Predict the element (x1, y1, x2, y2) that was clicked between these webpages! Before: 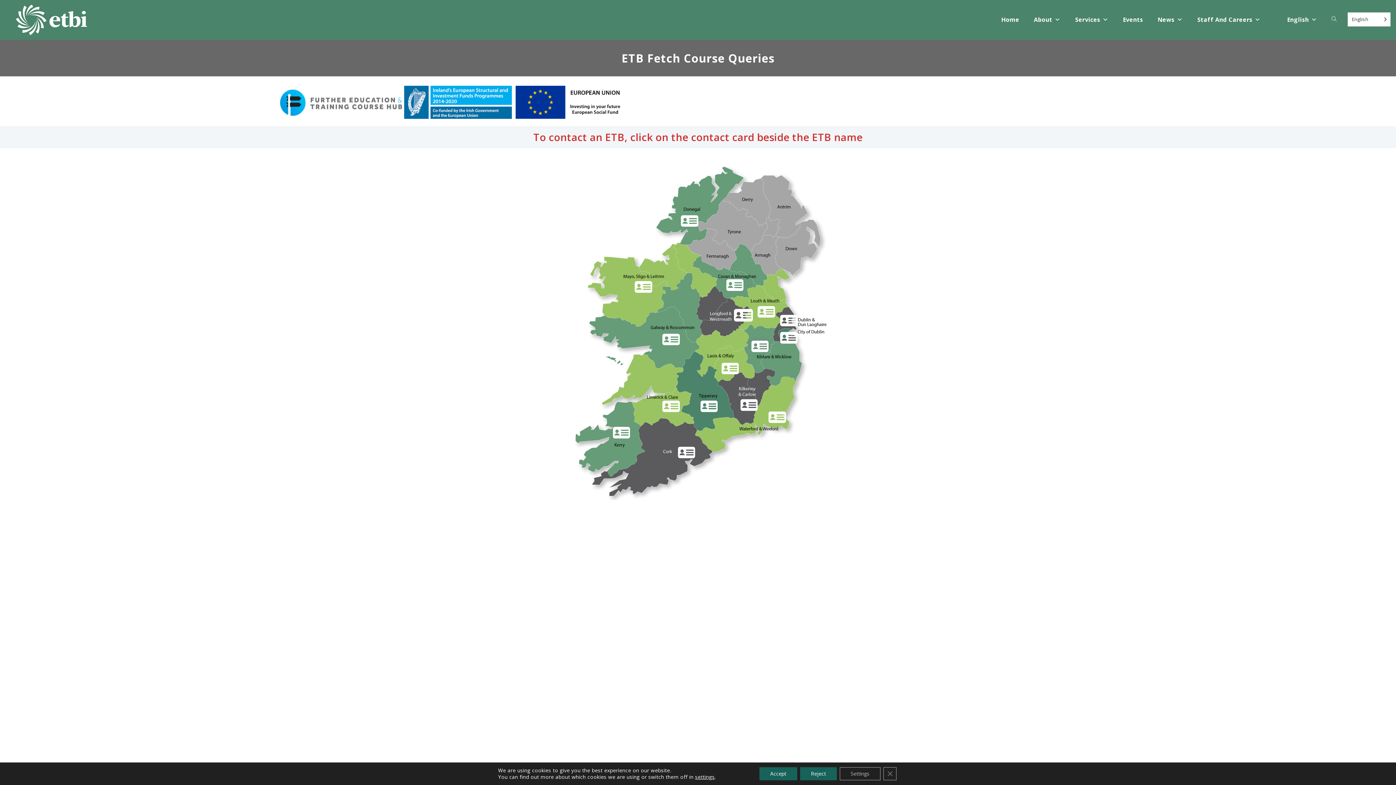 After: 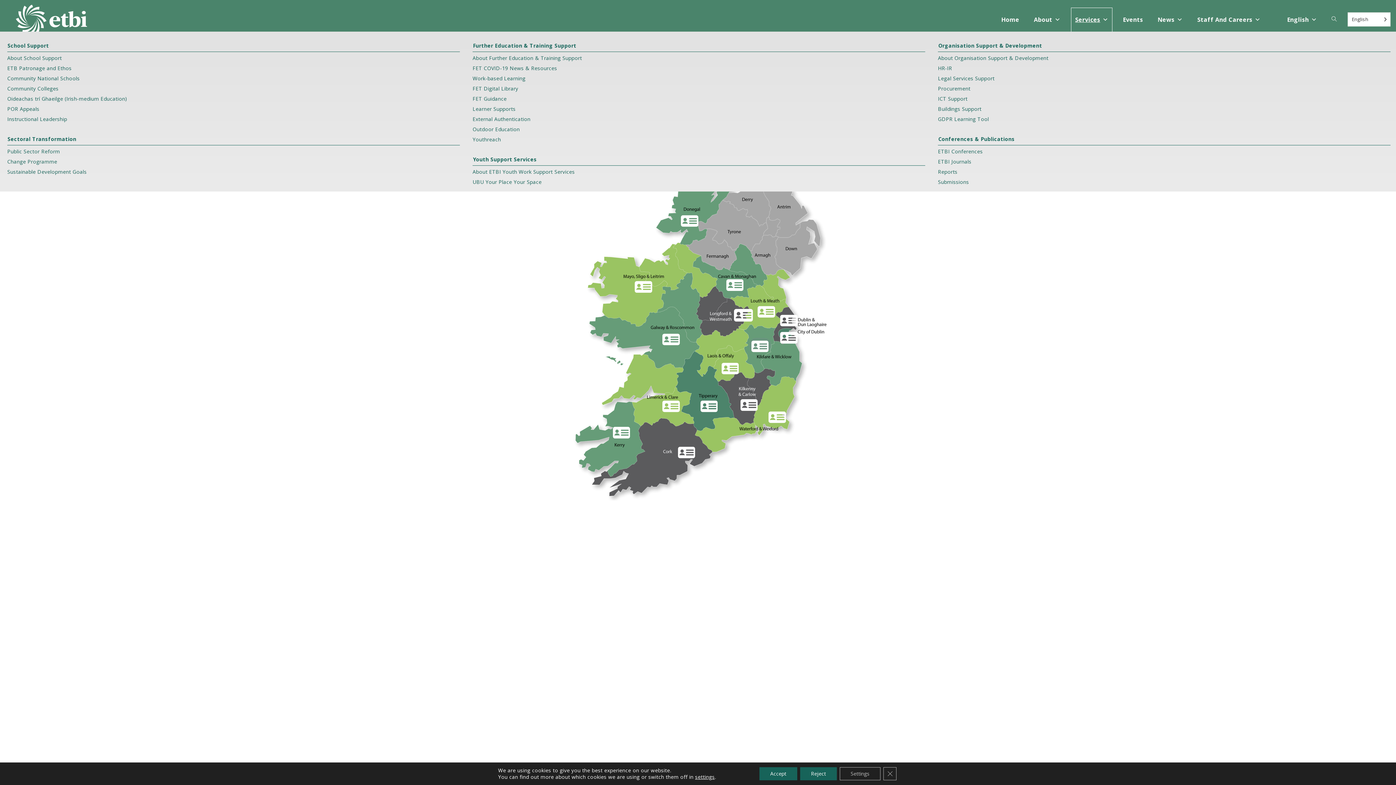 Action: label: Services bbox: (1071, 7, 1112, 31)